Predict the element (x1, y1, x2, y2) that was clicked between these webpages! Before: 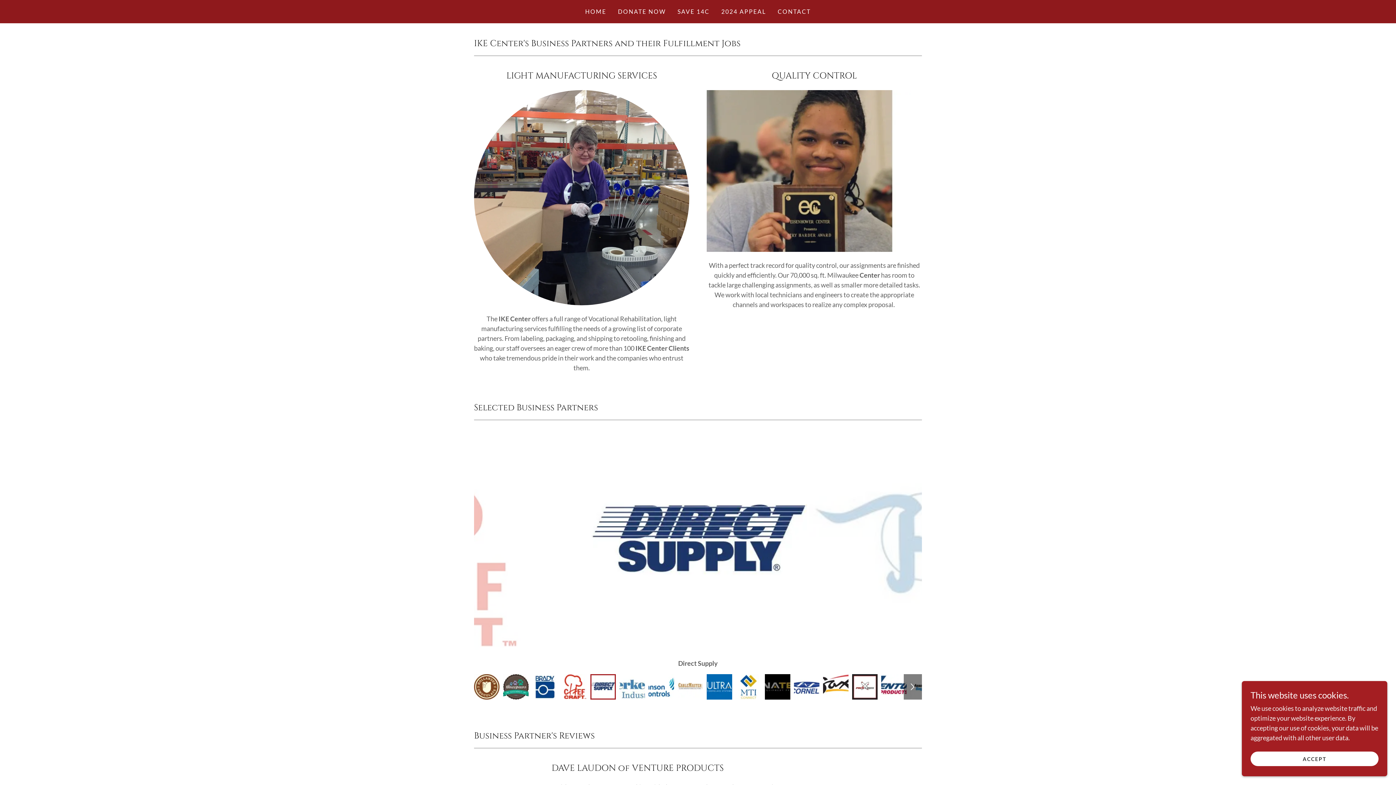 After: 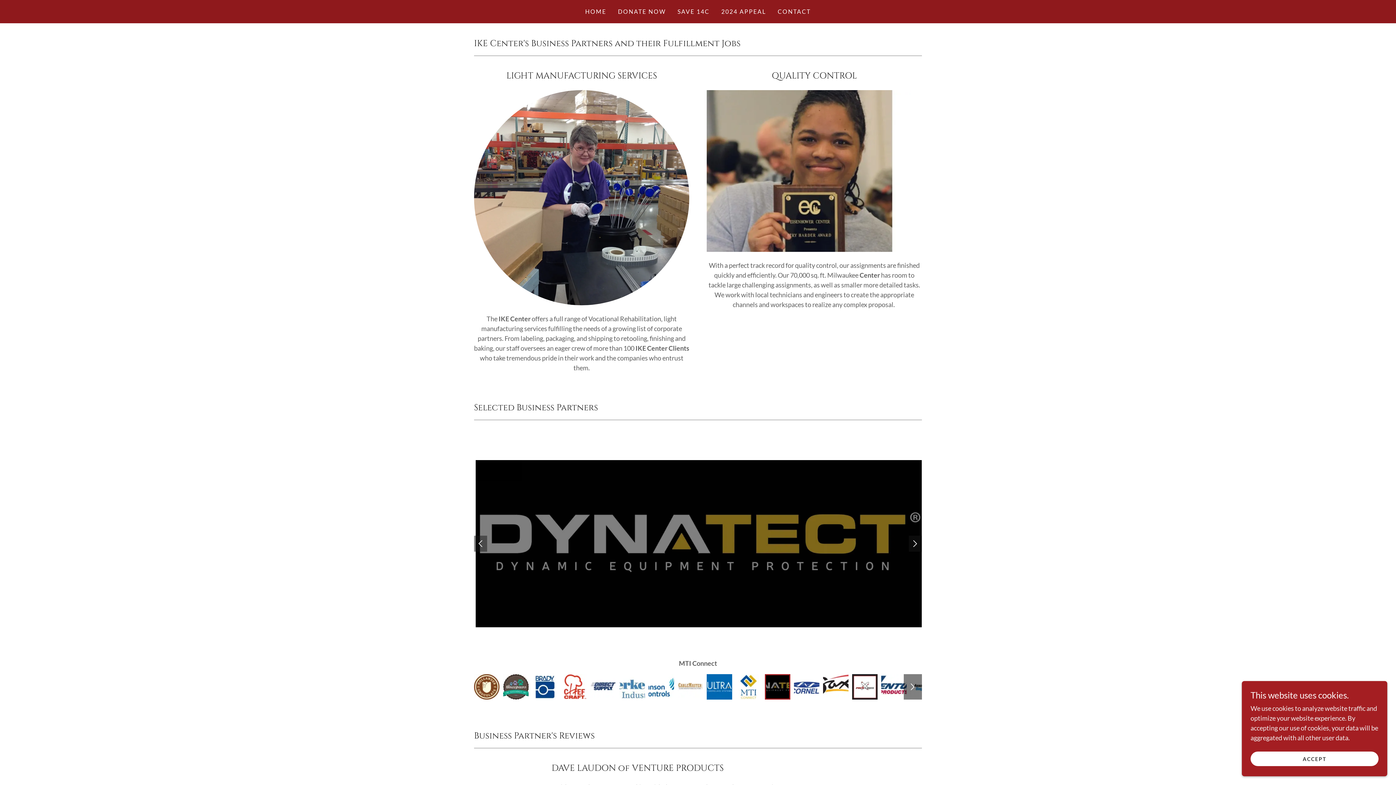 Action: bbox: (474, 536, 487, 552)